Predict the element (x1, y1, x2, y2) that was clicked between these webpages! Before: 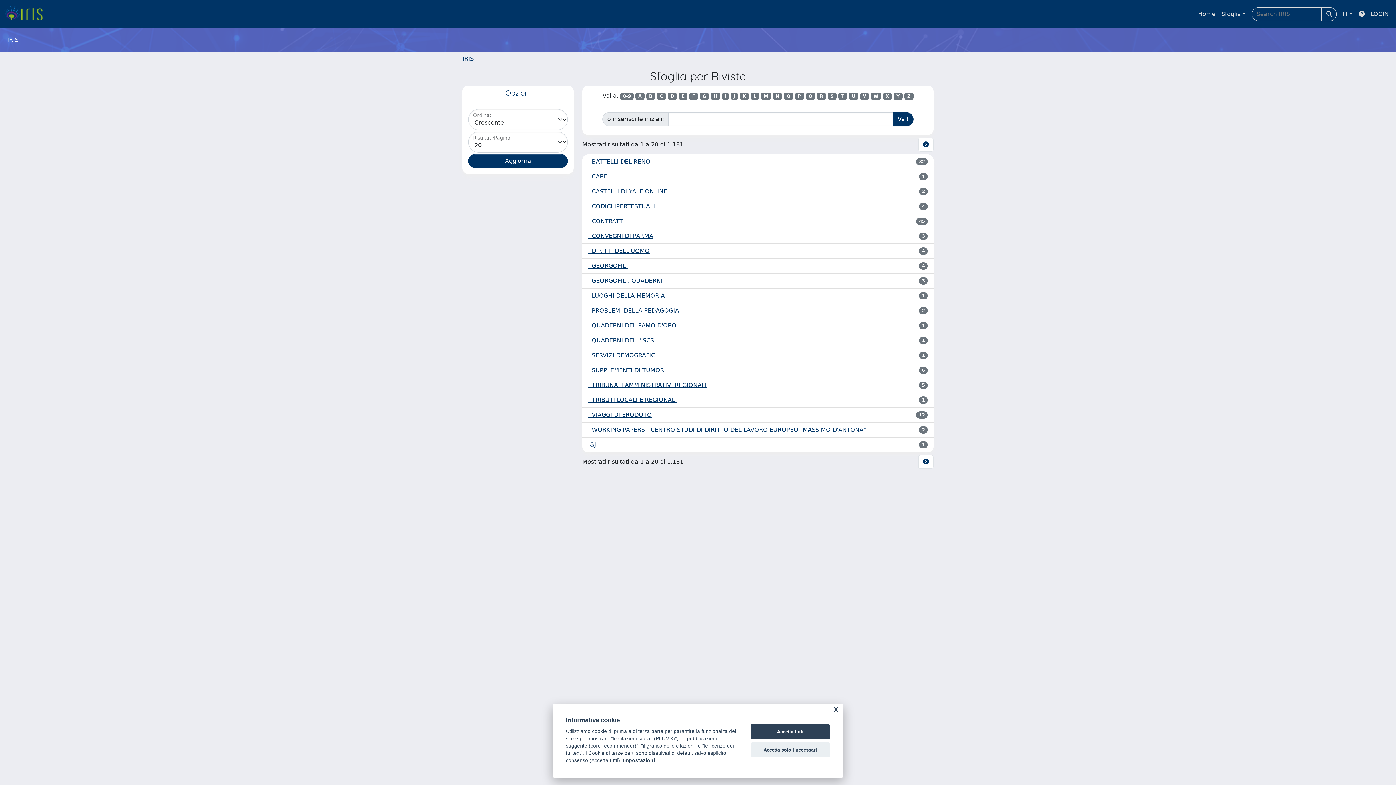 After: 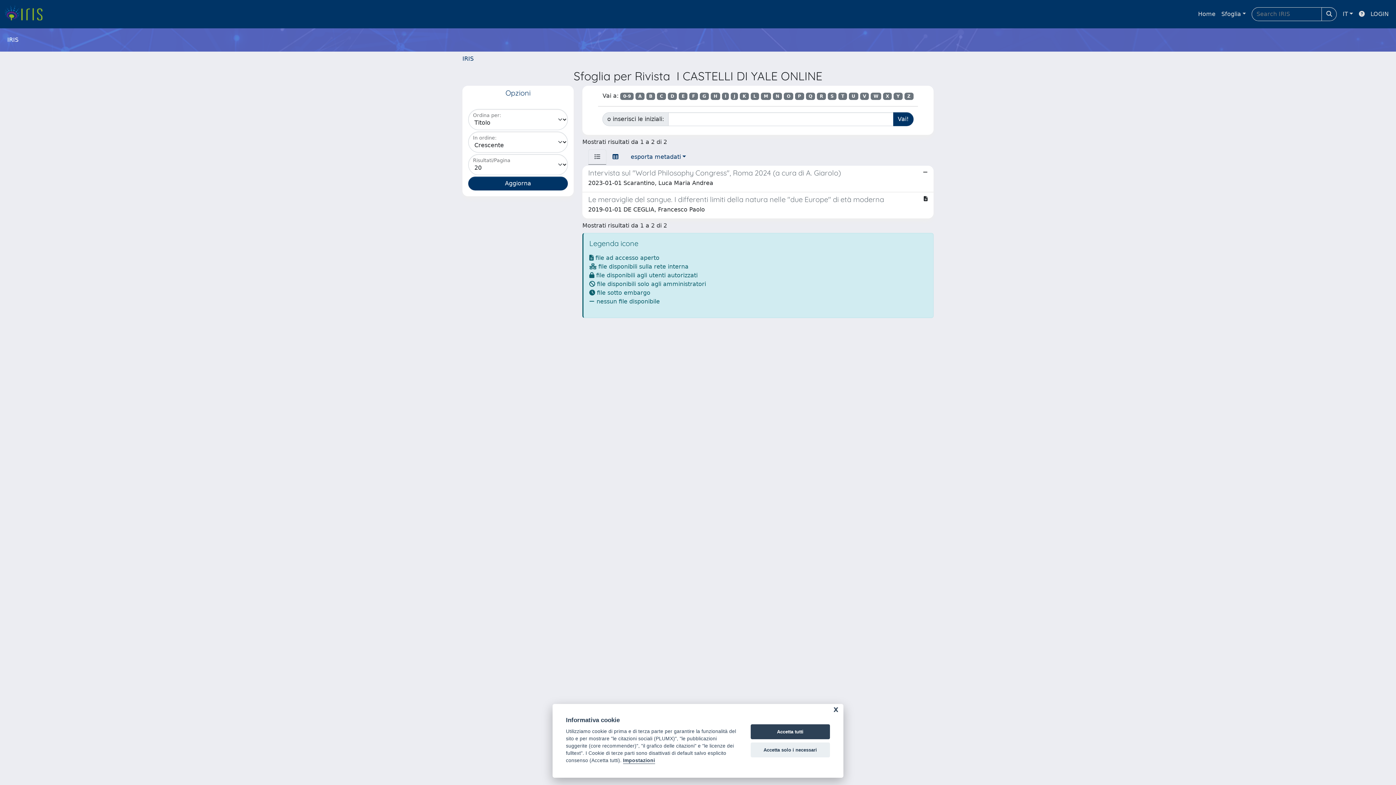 Action: bbox: (588, 187, 667, 196) label: I CASTELLI DI YALE ONLINE